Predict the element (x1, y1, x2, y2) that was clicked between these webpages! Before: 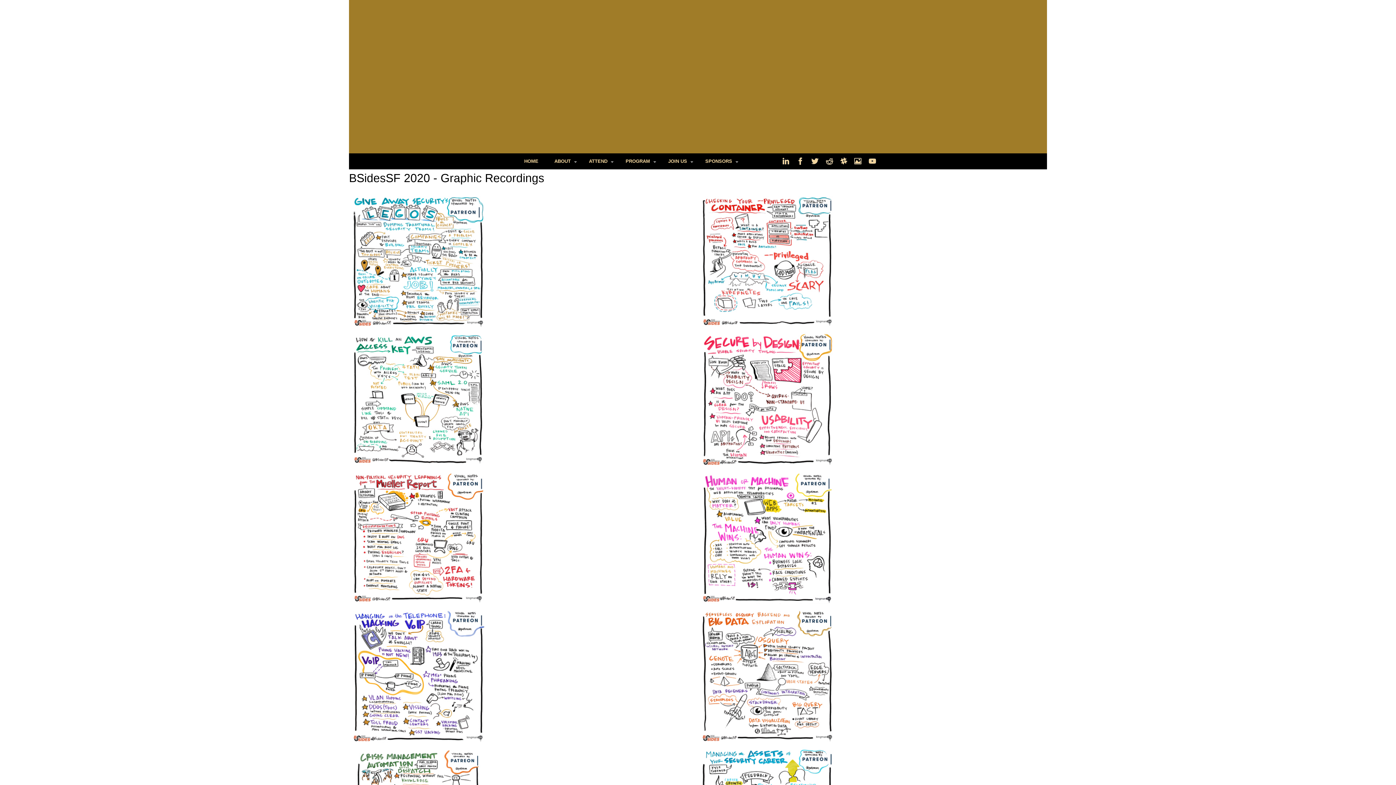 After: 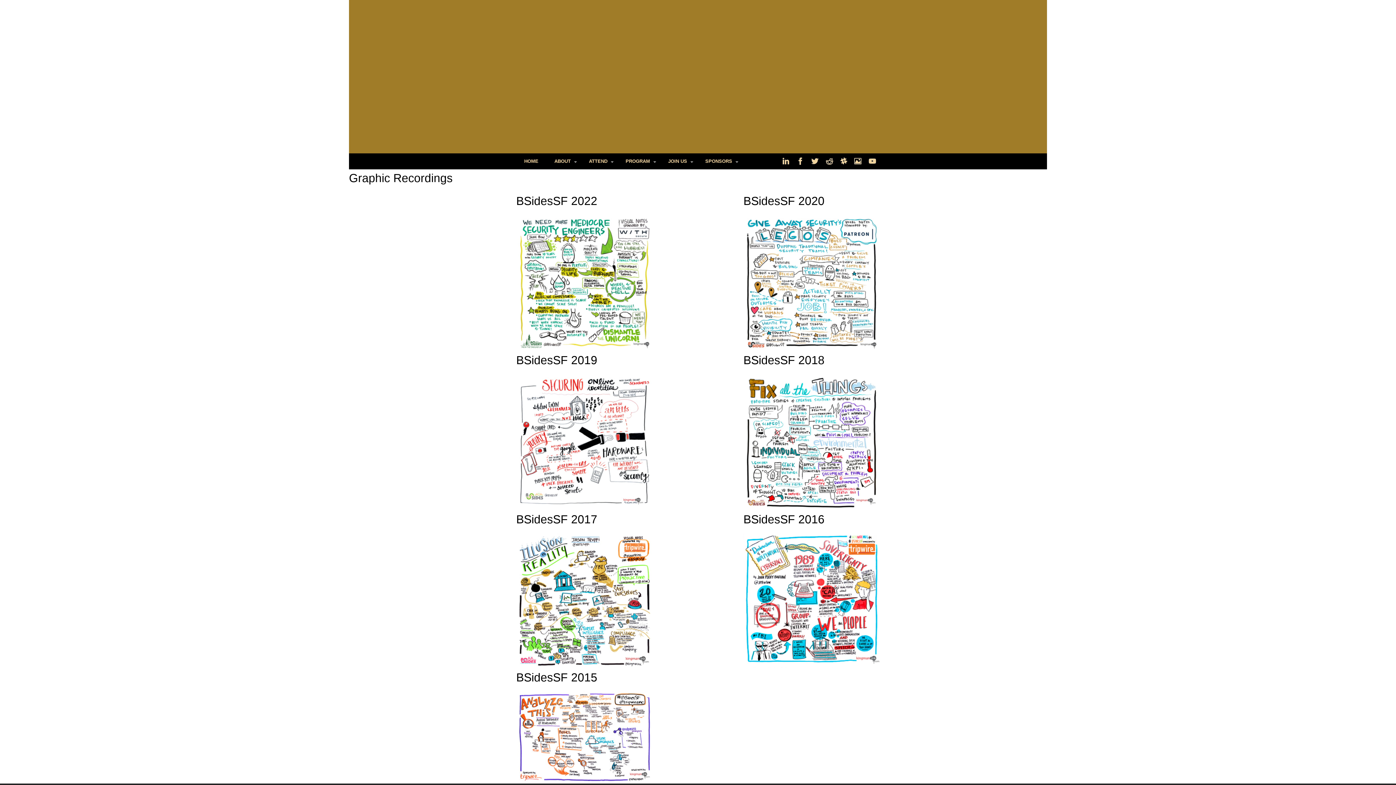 Action: bbox: (850, 153, 865, 171)